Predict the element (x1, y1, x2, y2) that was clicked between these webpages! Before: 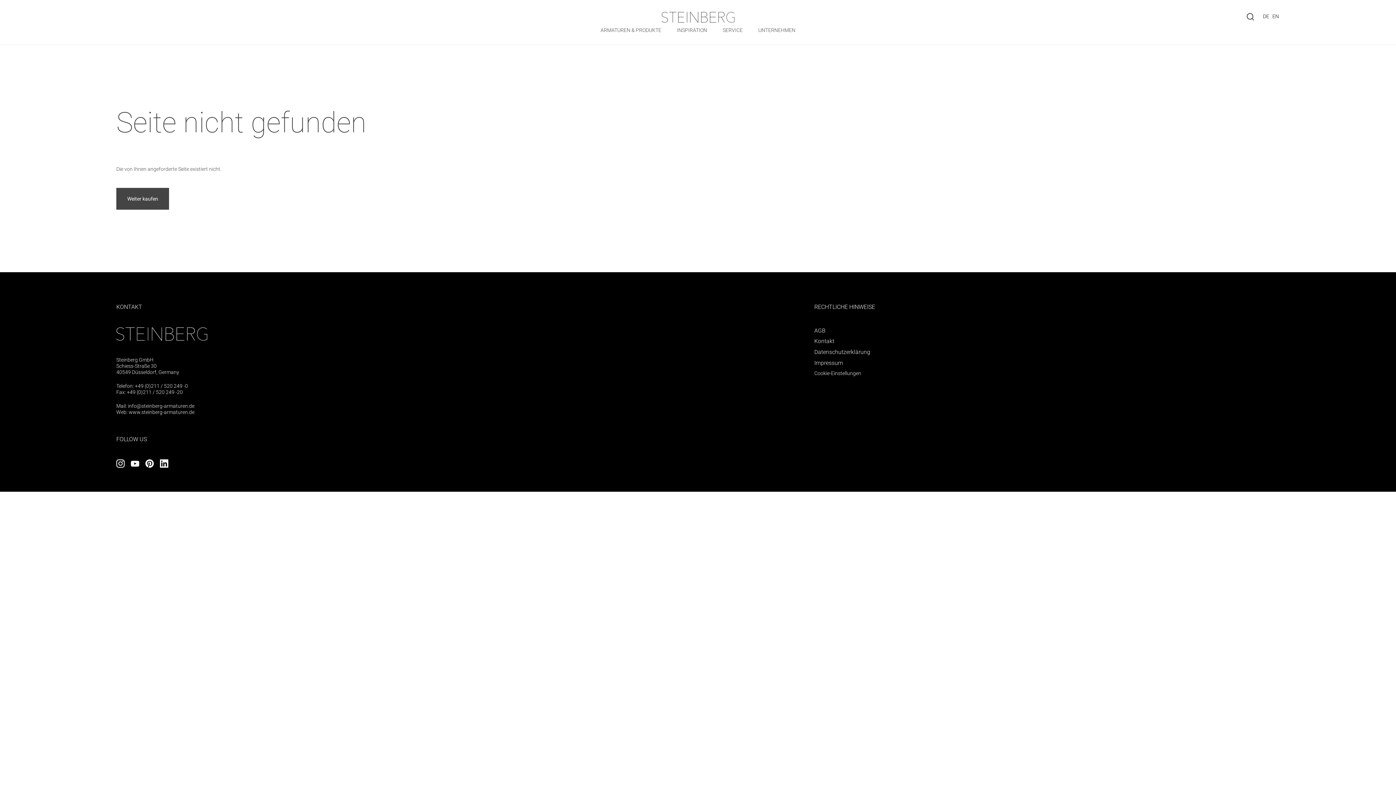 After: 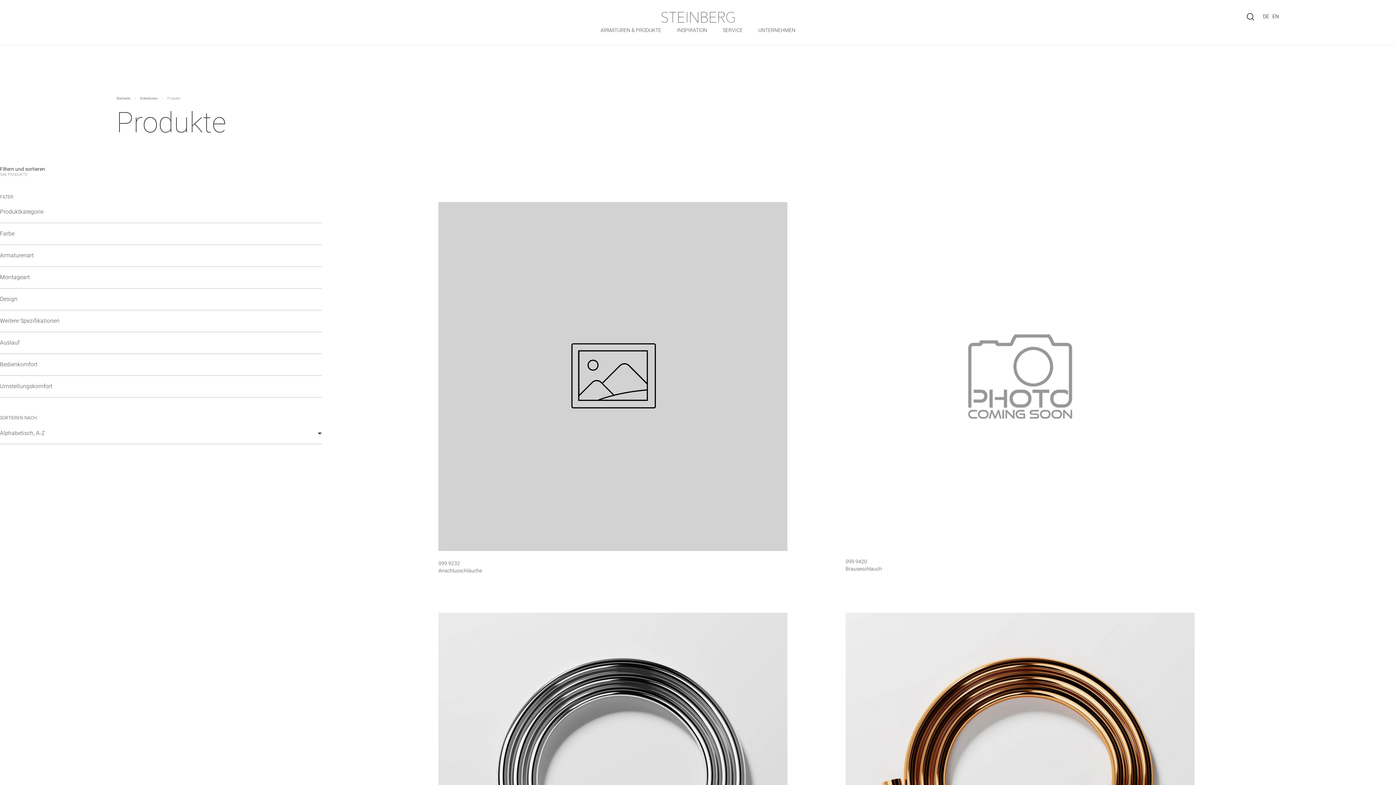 Action: bbox: (116, 187, 169, 209) label: Weiter kaufen